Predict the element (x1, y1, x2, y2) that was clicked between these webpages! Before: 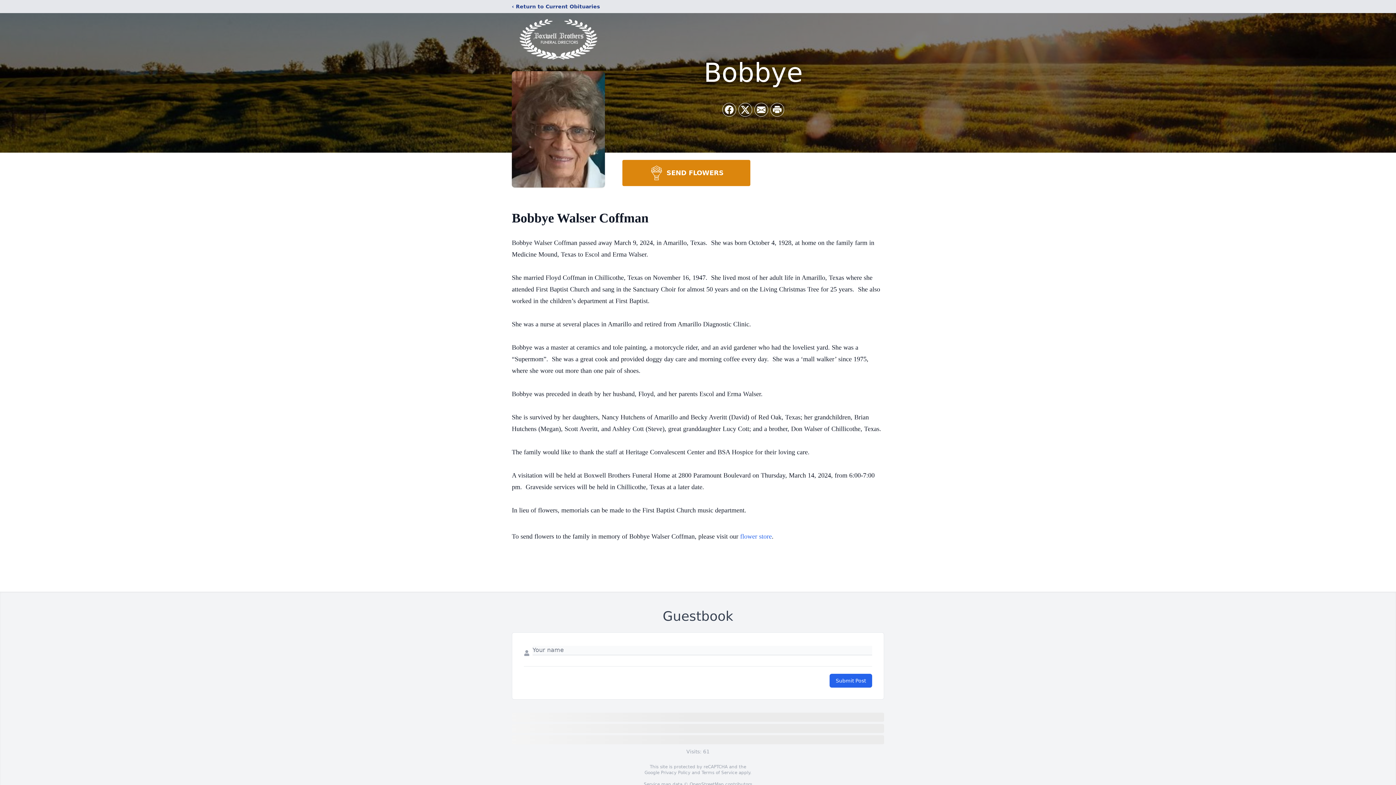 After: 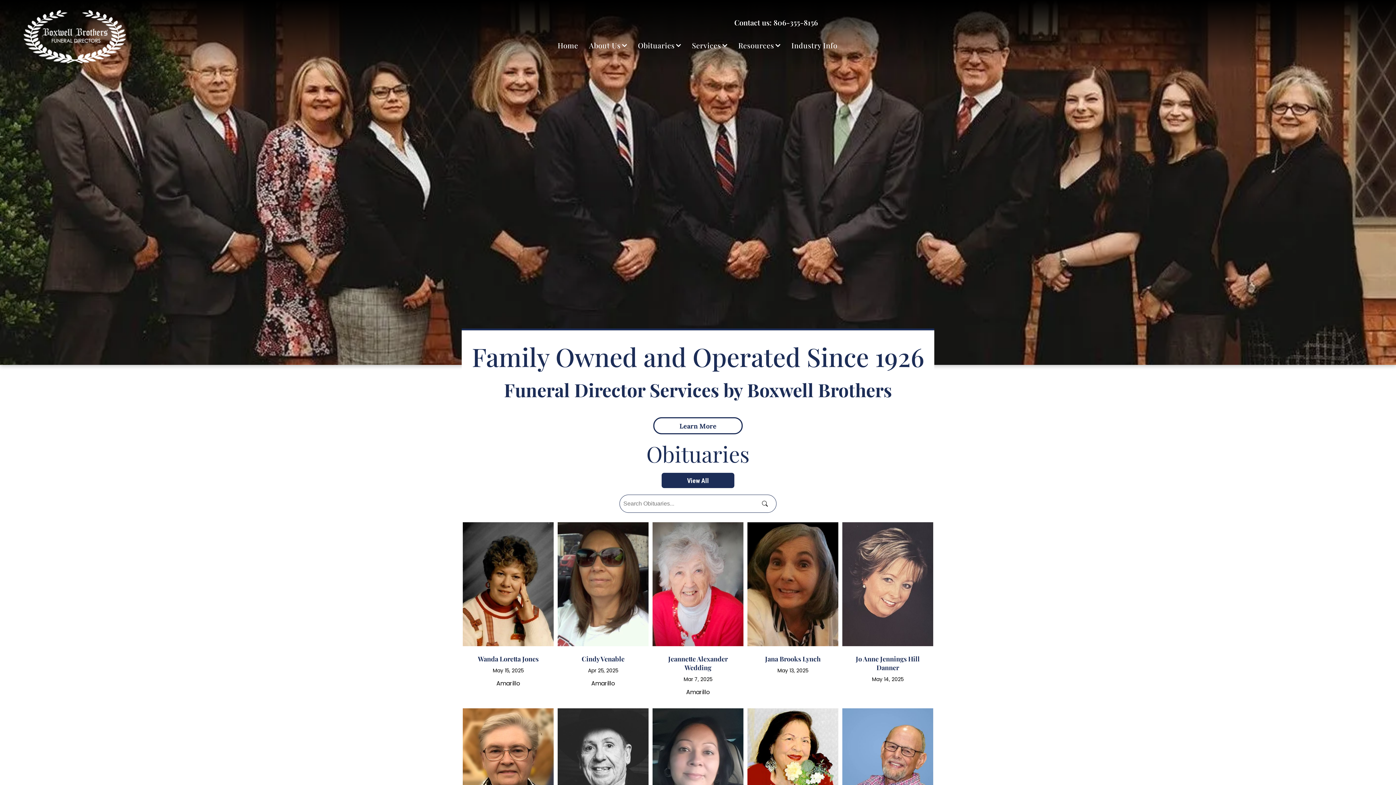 Action: bbox: (512, 18, 605, 59)